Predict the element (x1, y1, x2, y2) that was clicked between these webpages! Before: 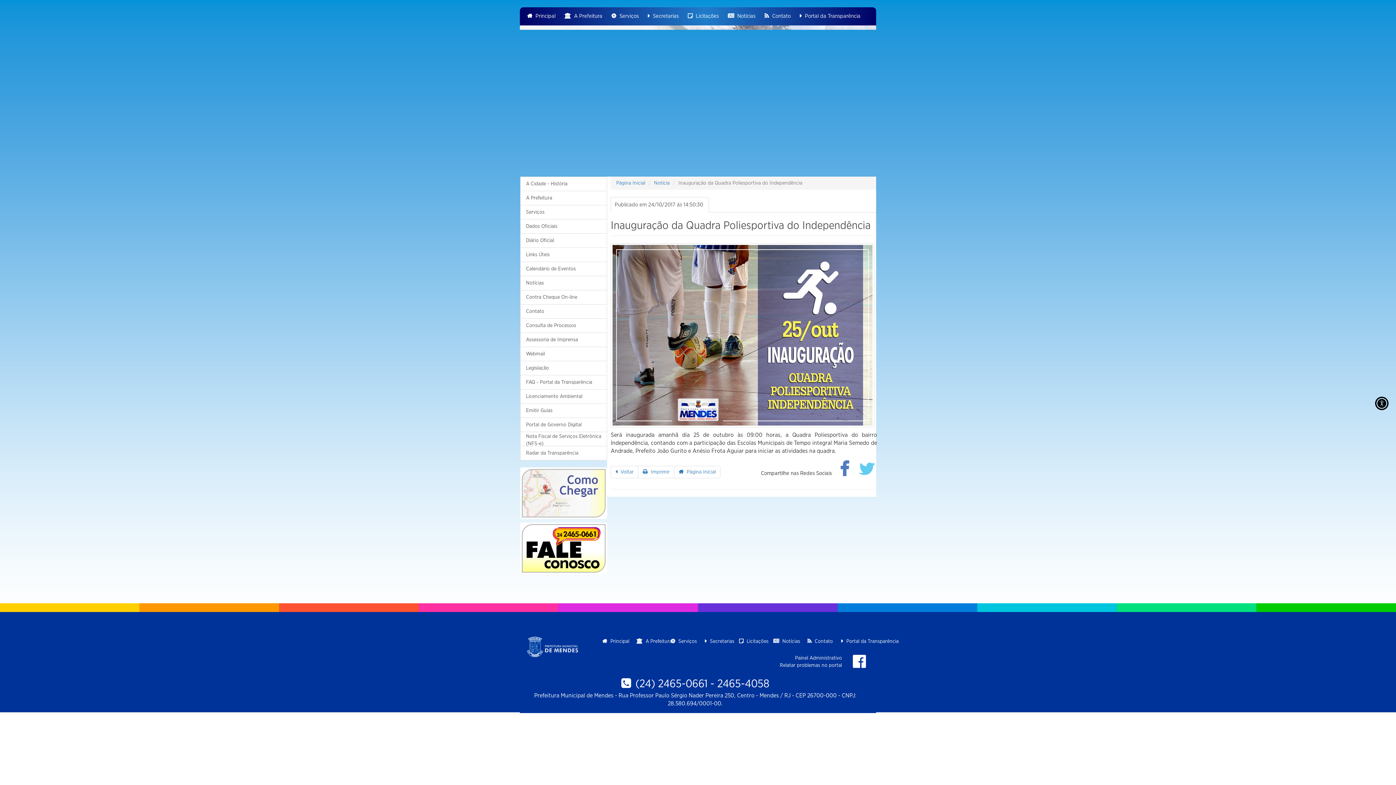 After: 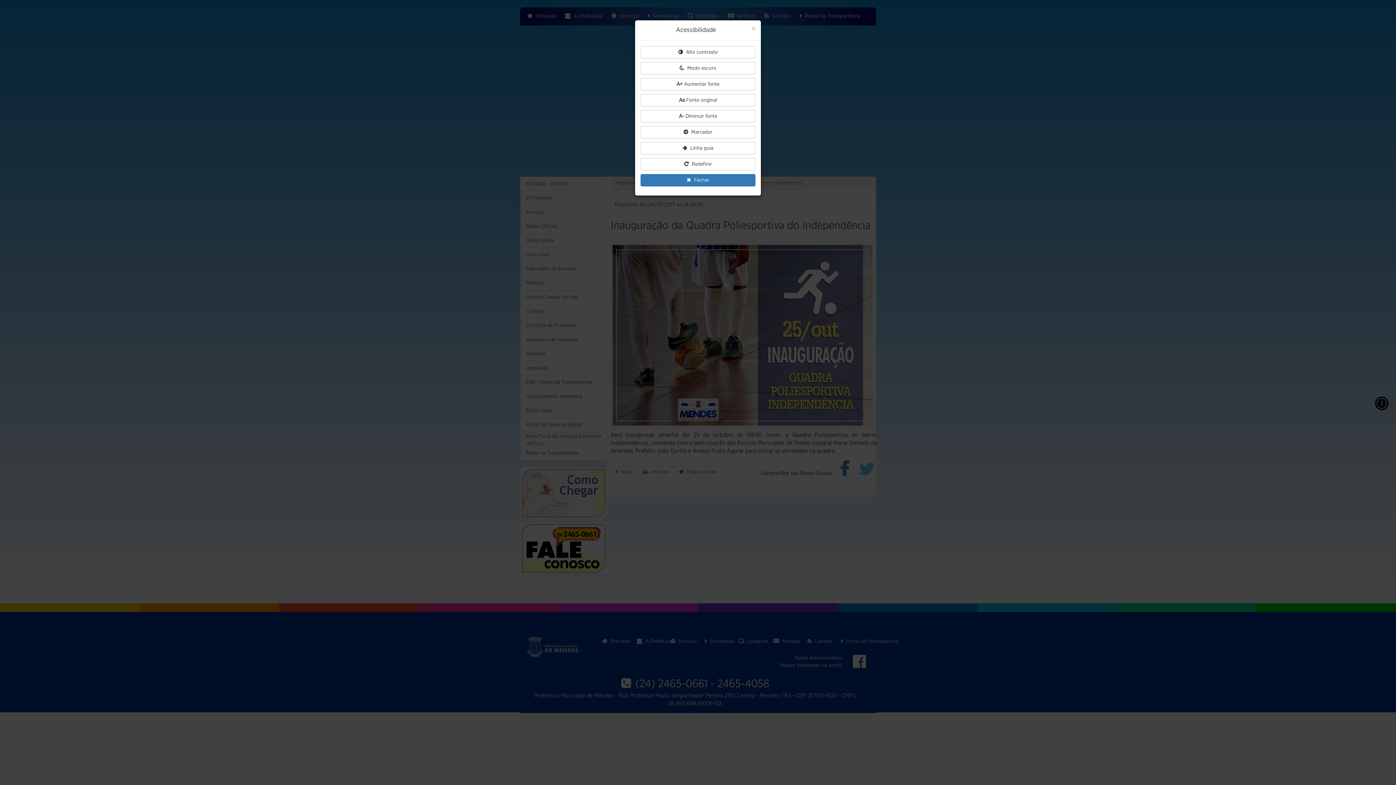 Action: bbox: (1374, 392, 1389, 407)